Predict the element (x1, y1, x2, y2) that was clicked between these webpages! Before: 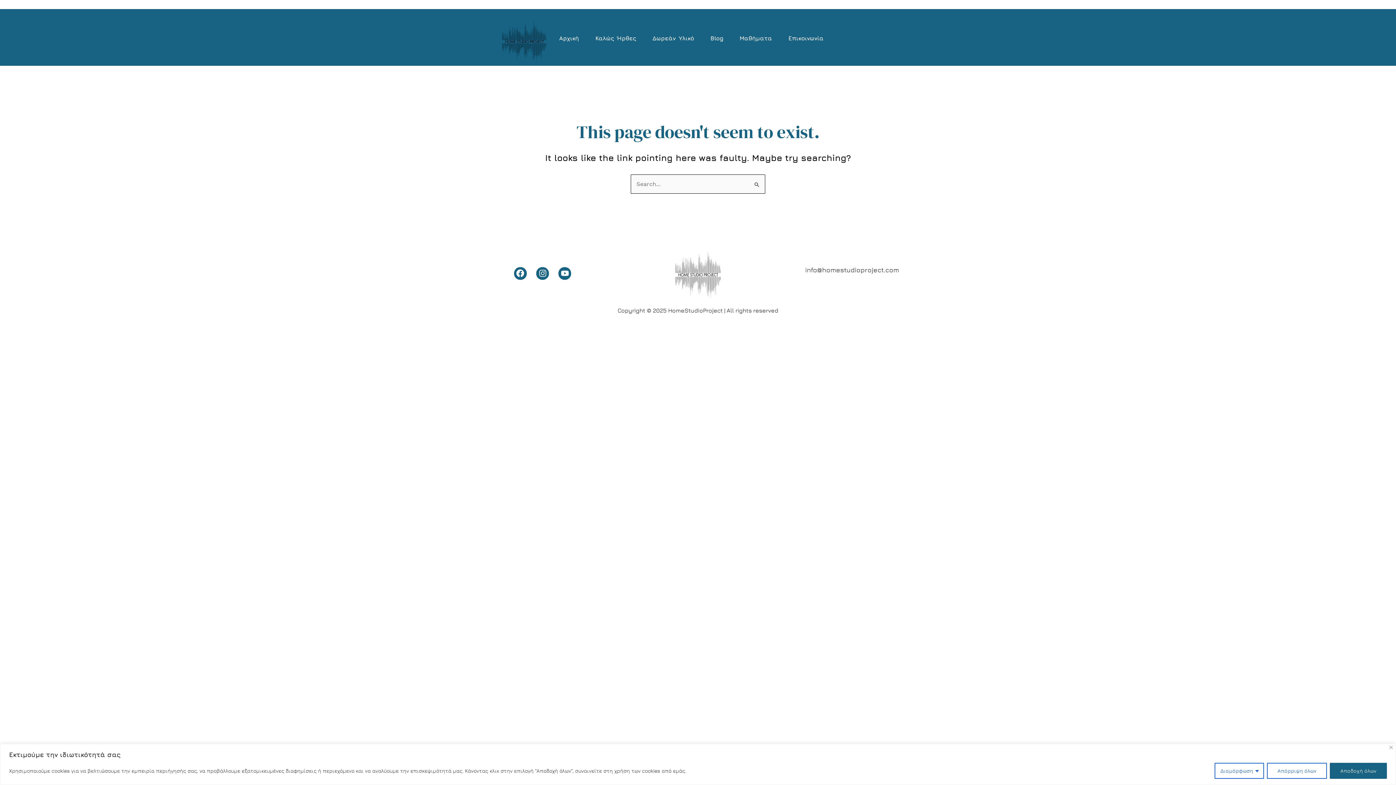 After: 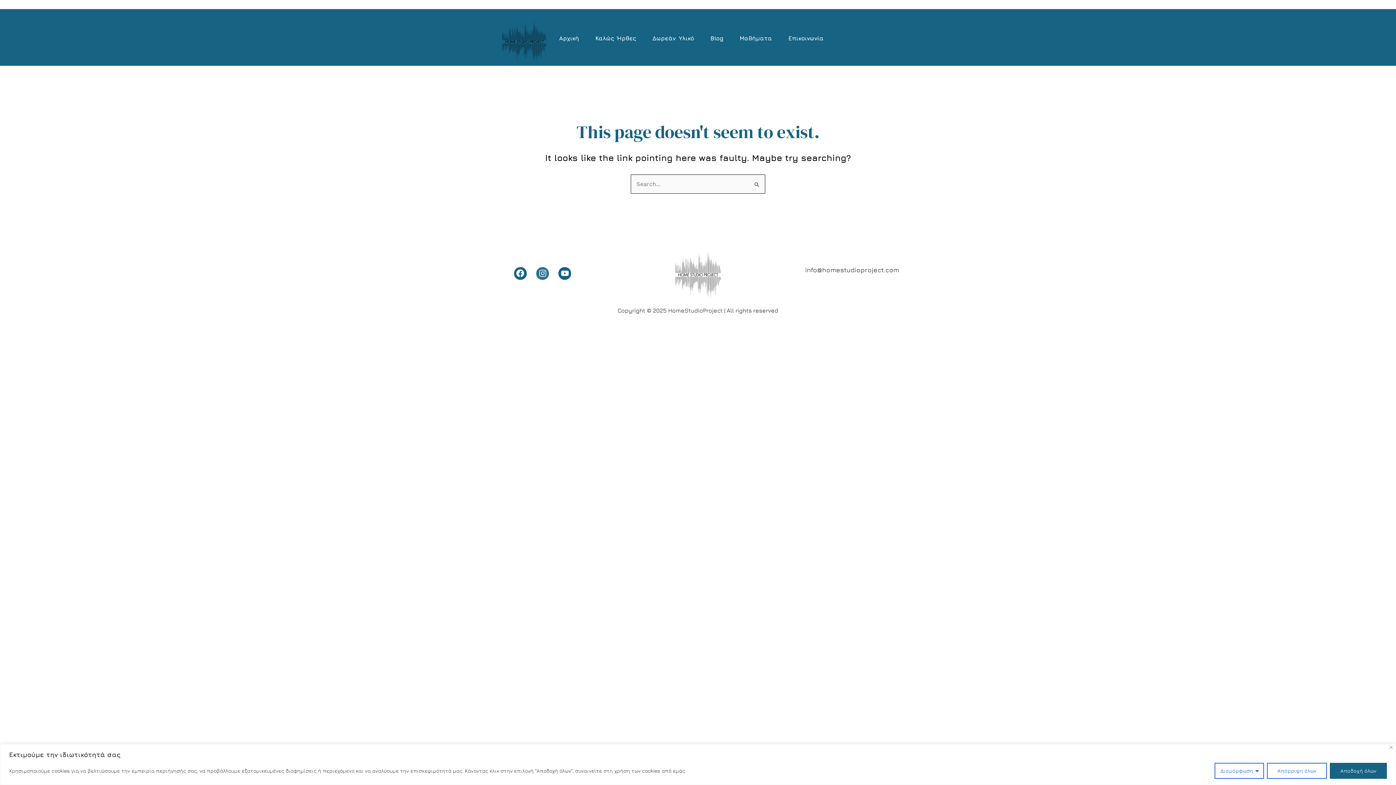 Action: label: Instagram bbox: (536, 267, 549, 279)